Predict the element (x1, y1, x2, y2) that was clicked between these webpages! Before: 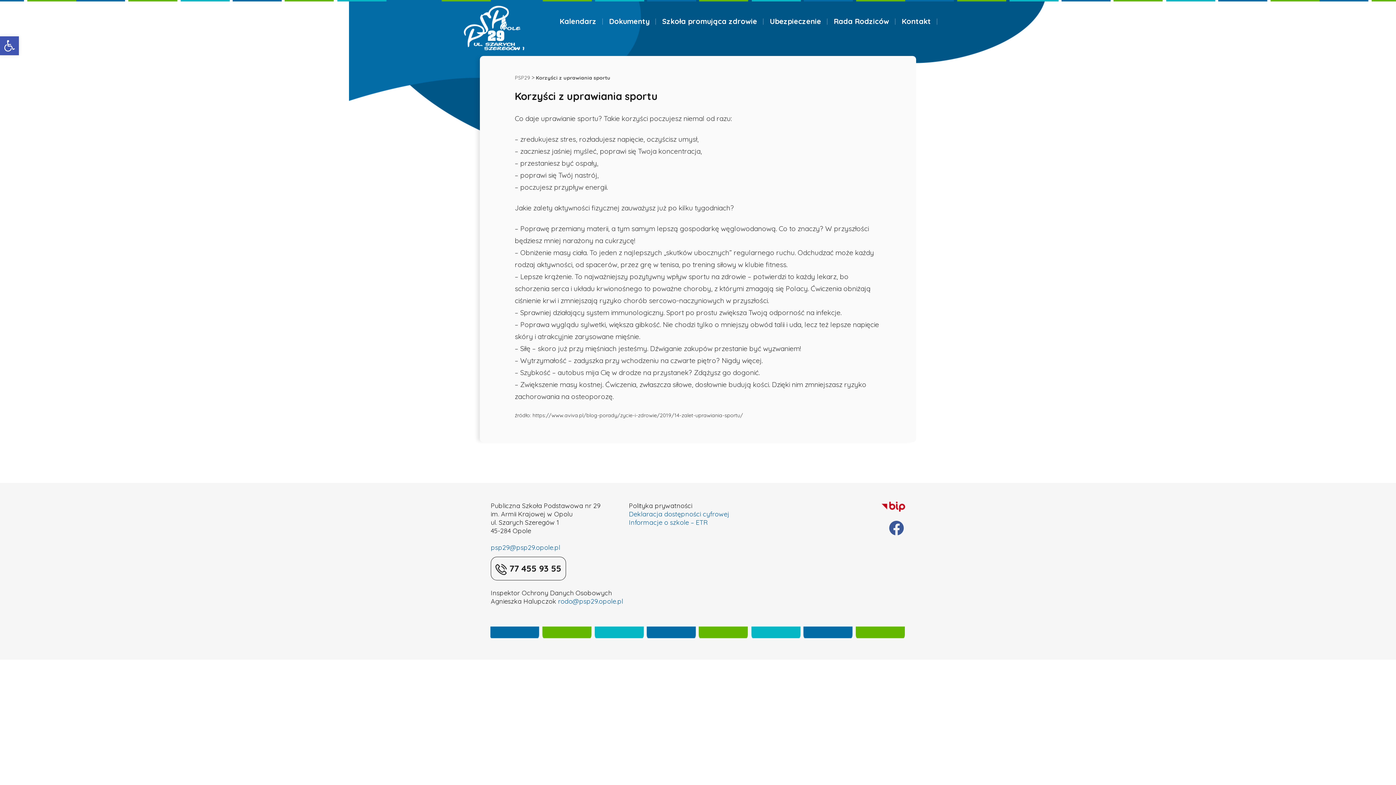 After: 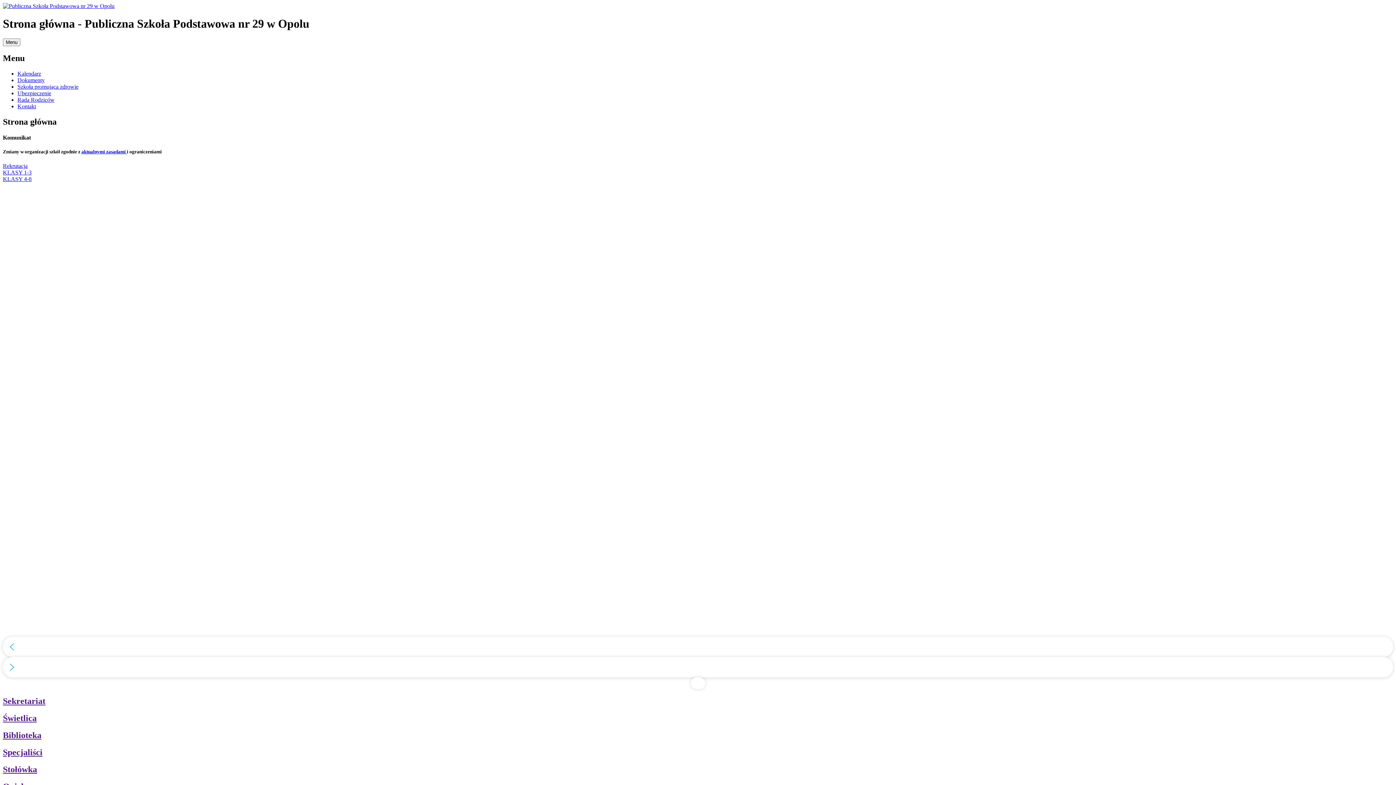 Action: bbox: (514, 74, 530, 81) label: PSP29